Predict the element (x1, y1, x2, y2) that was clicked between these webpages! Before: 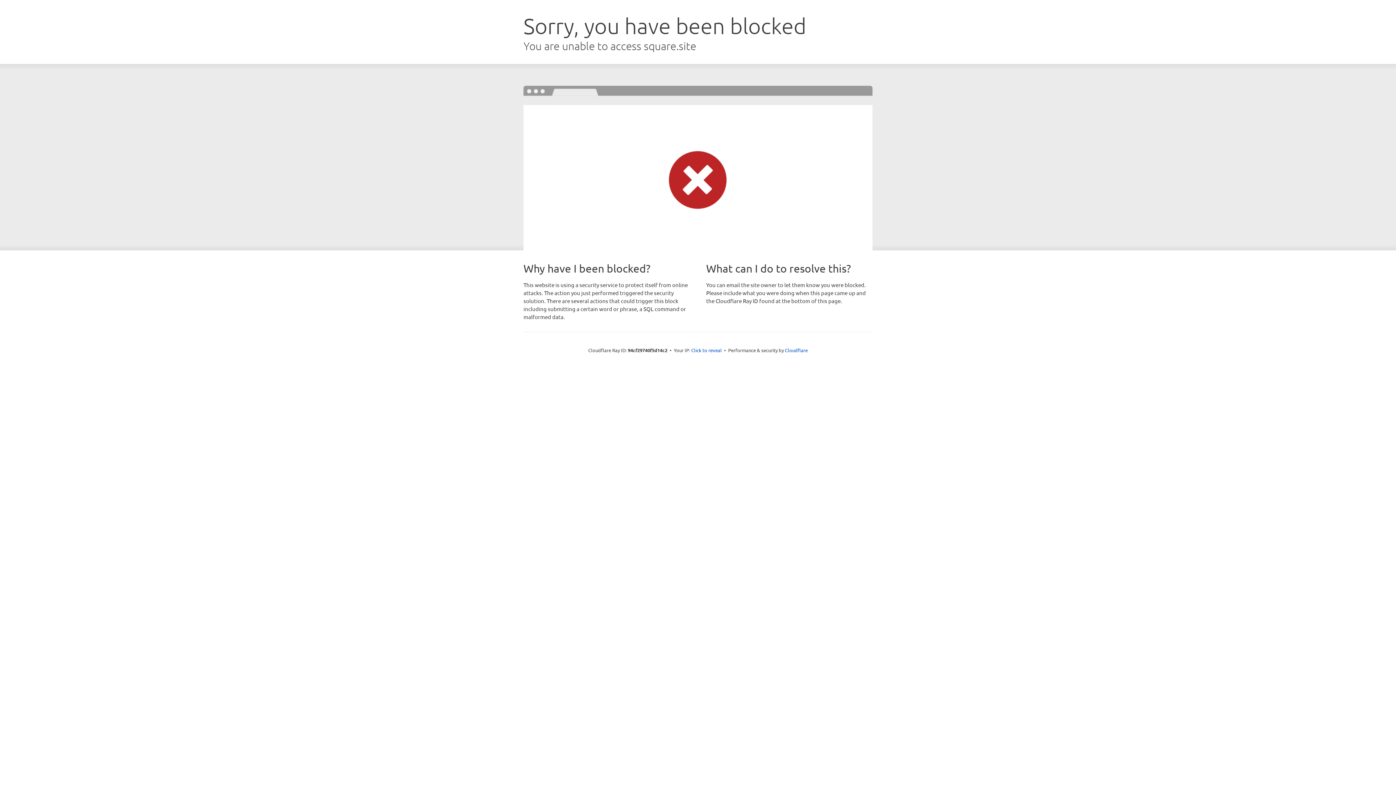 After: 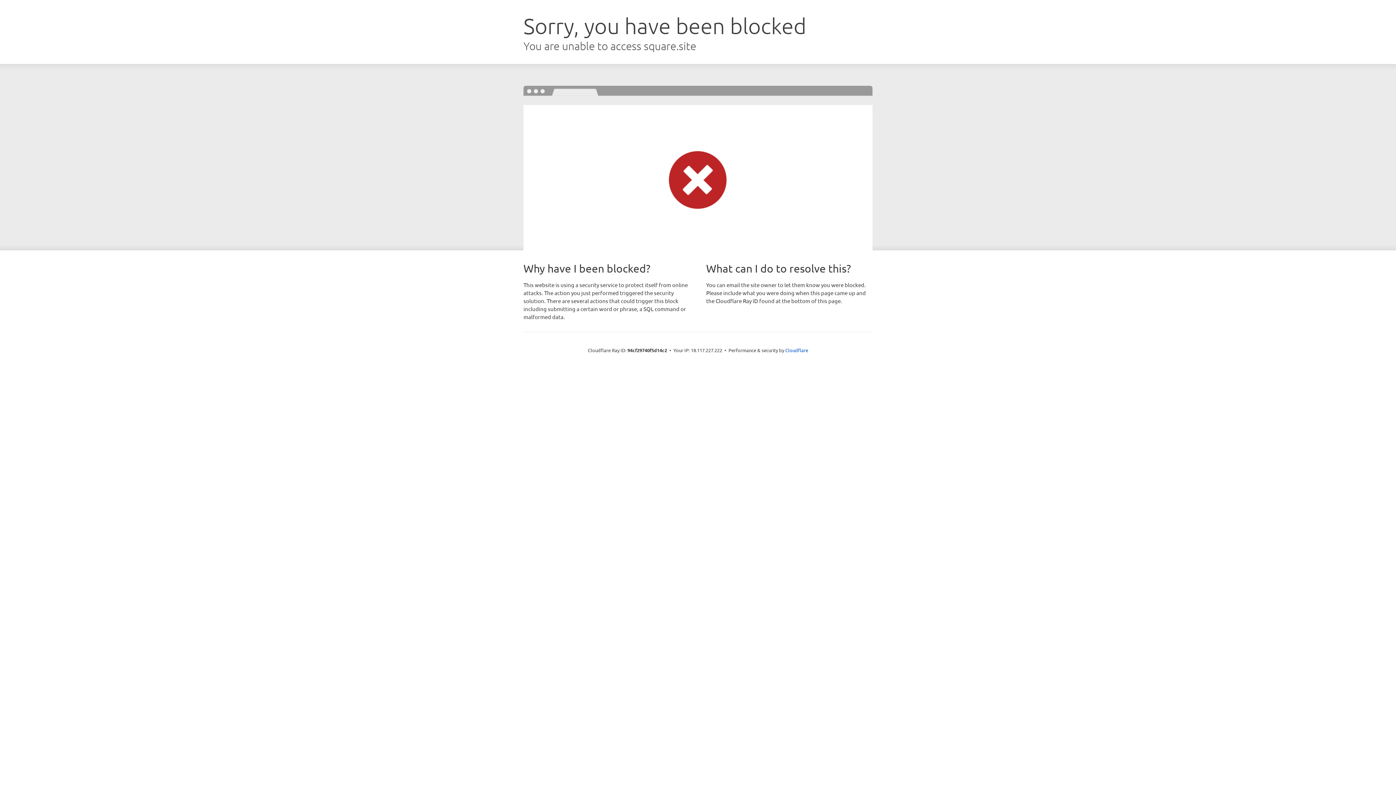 Action: label: Click to reveal bbox: (691, 346, 722, 353)